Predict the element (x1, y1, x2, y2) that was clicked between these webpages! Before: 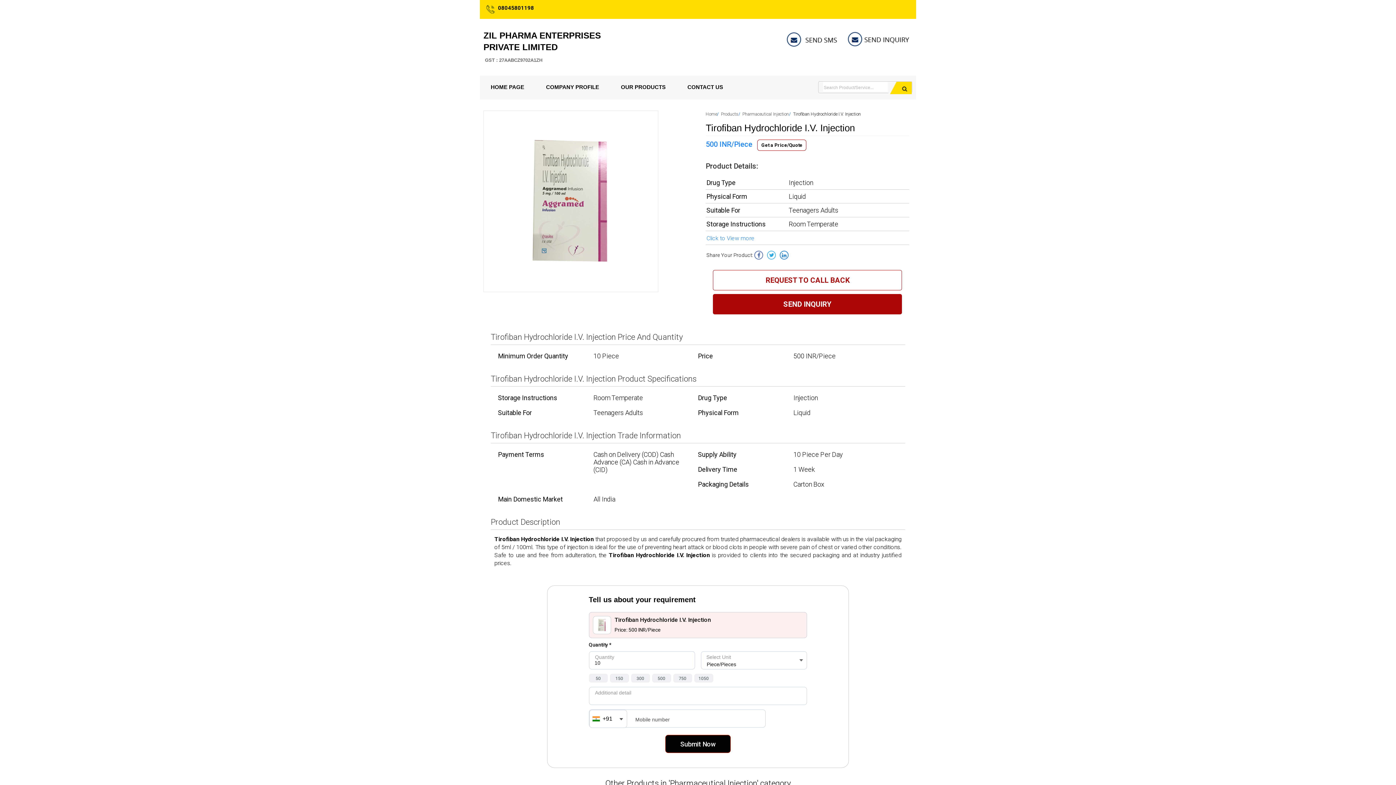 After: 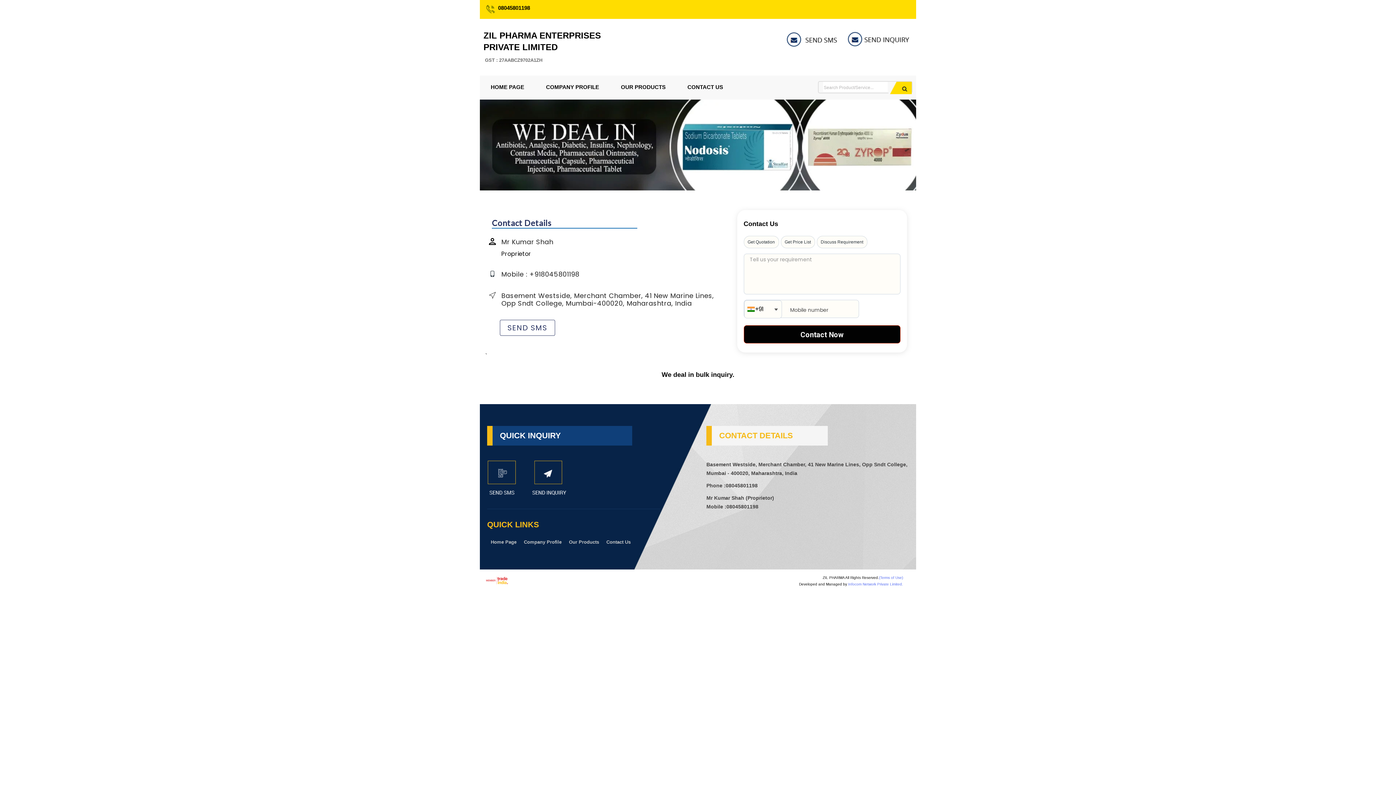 Action: bbox: (676, 75, 734, 98) label: CONTACT US